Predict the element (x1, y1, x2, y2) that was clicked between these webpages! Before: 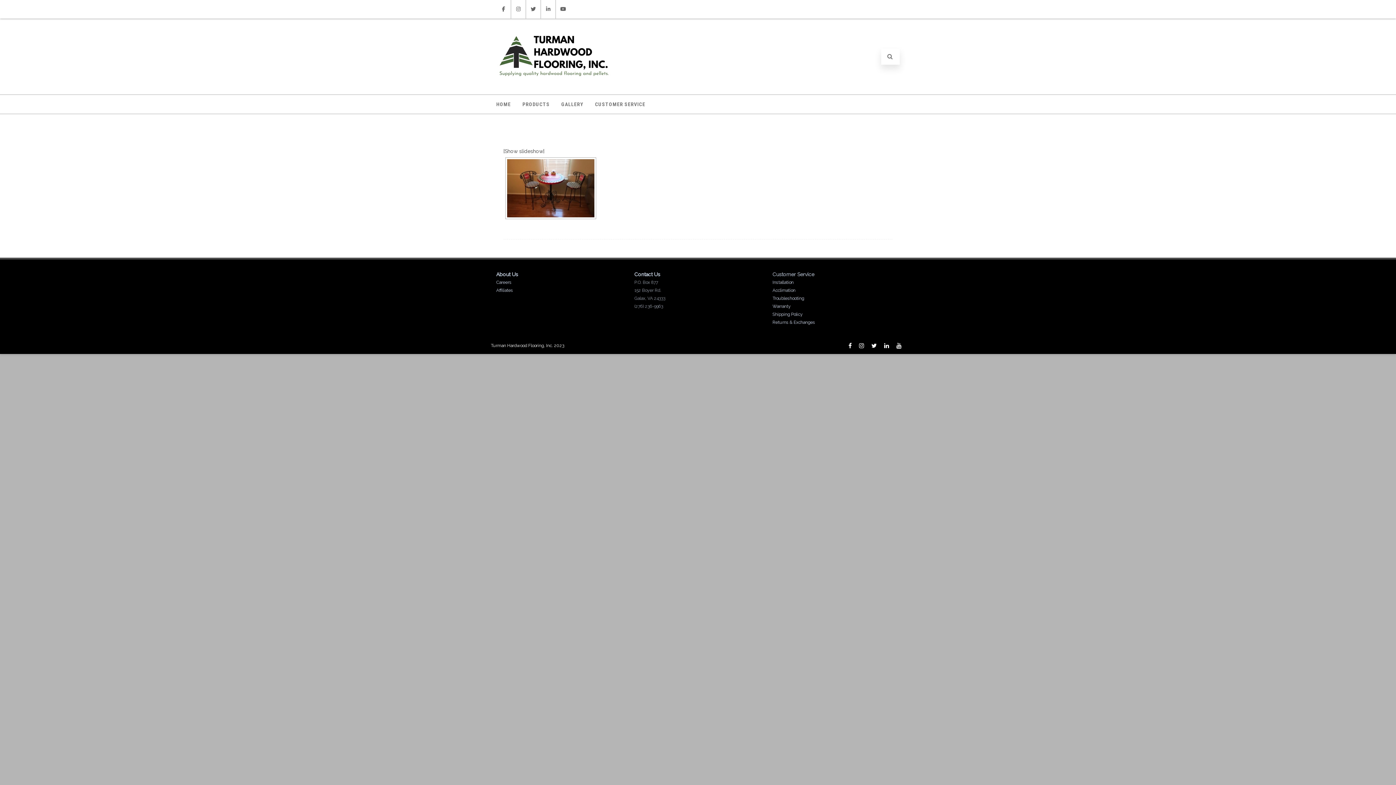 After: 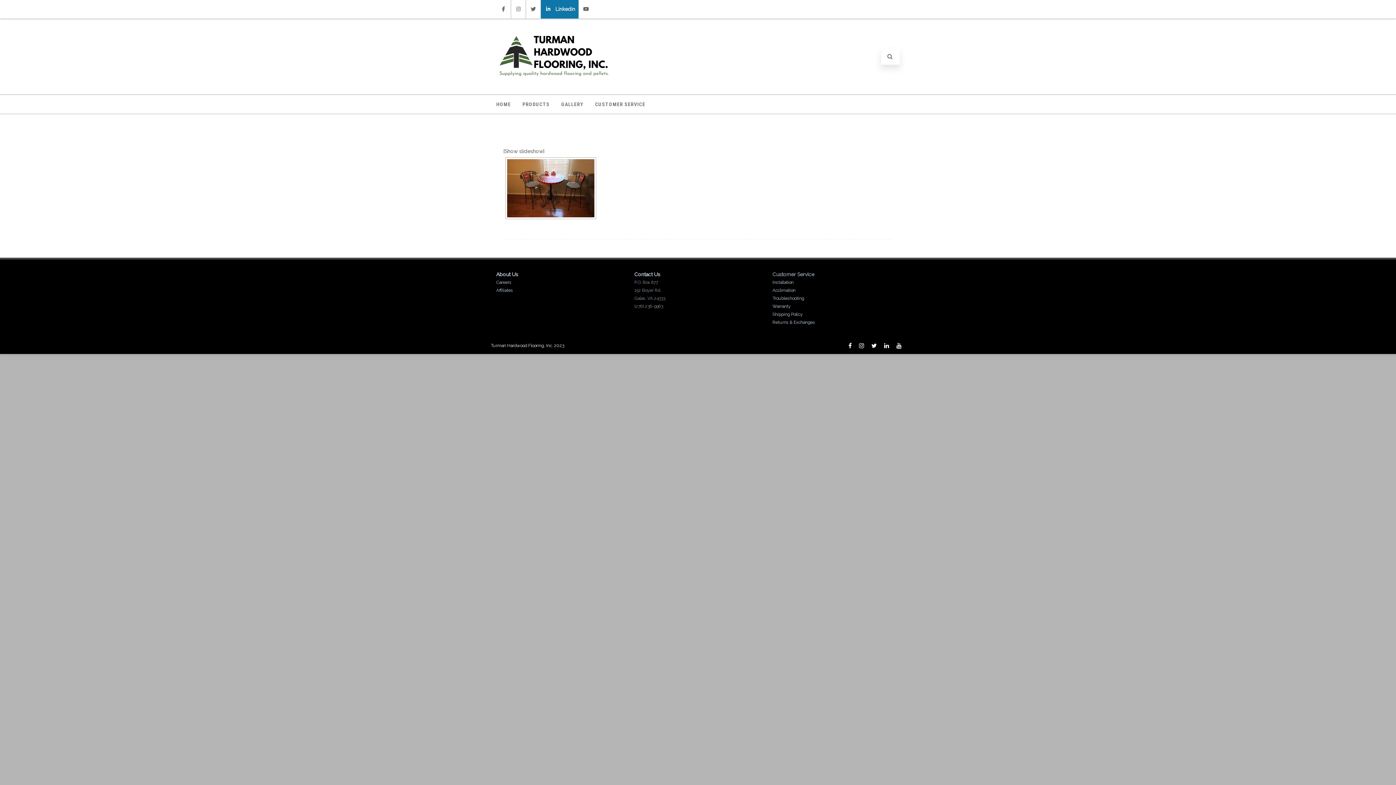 Action: label: Linkedin bbox: (541, 0, 555, 18)